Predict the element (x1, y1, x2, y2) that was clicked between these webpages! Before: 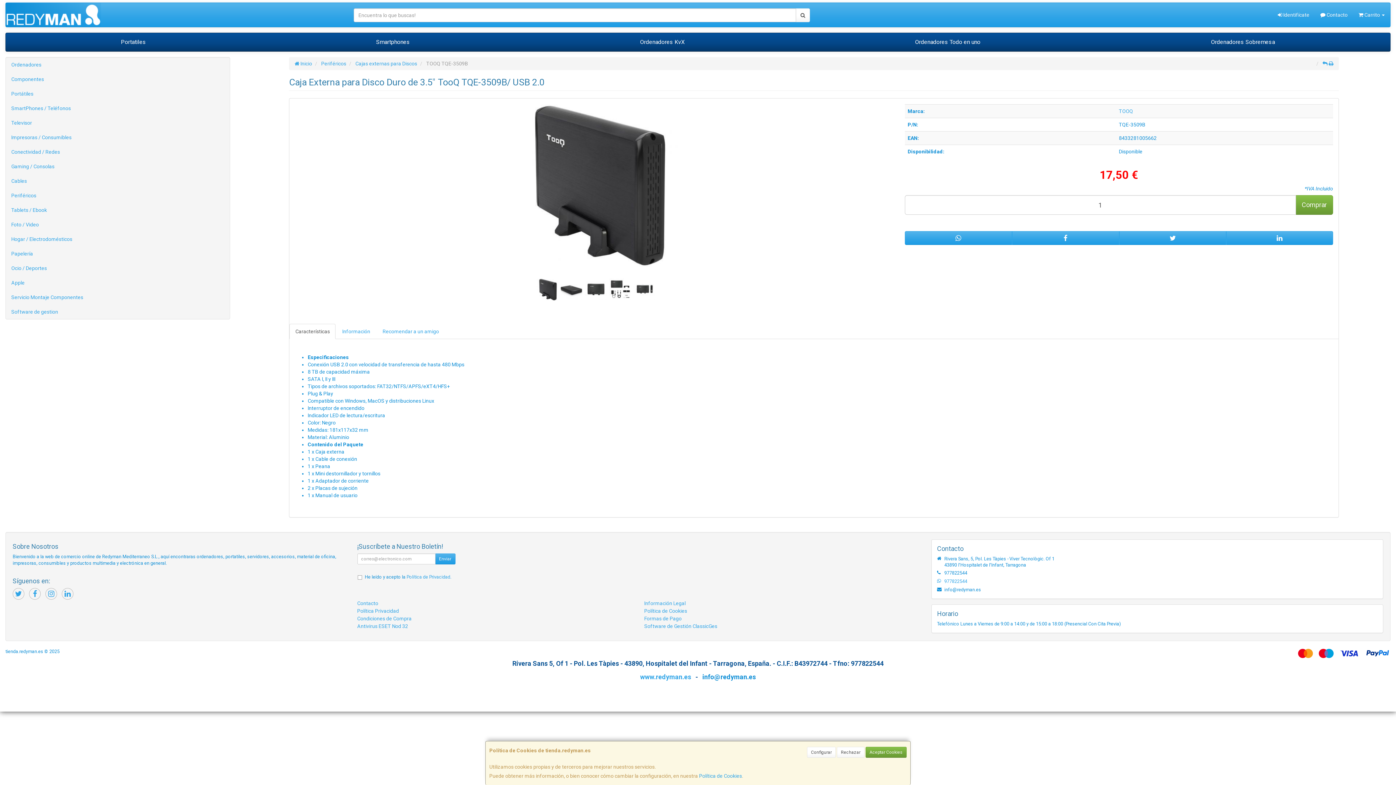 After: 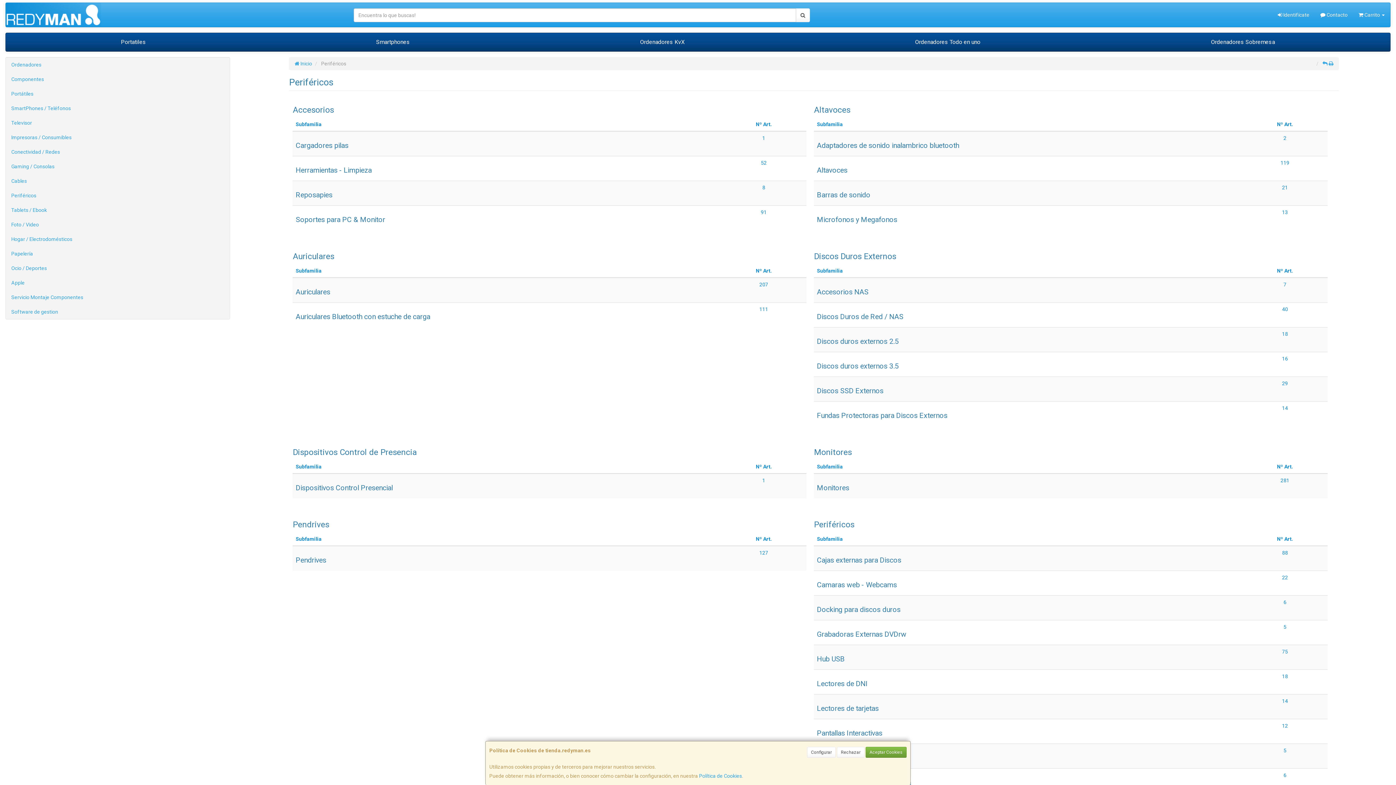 Action: bbox: (5, 188, 229, 202) label: Periféricos